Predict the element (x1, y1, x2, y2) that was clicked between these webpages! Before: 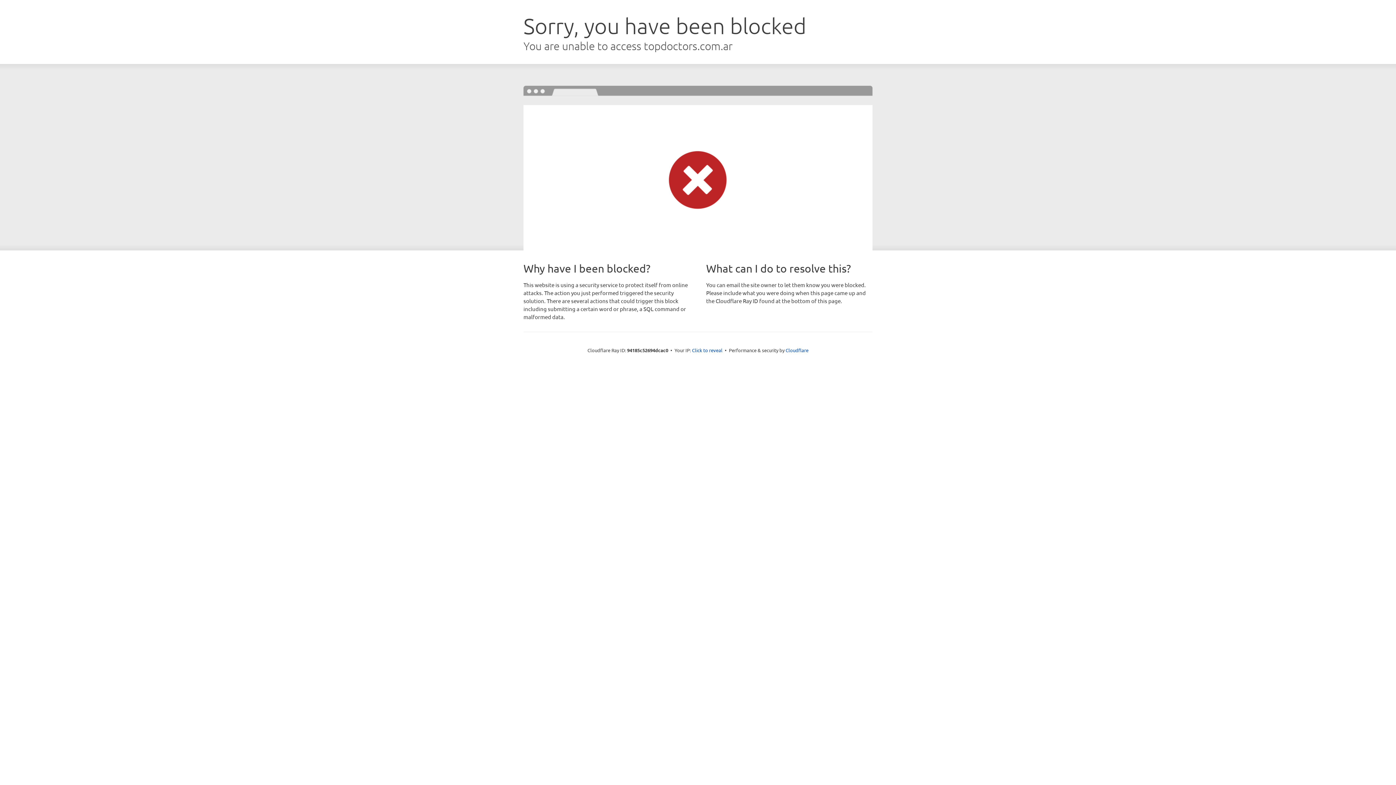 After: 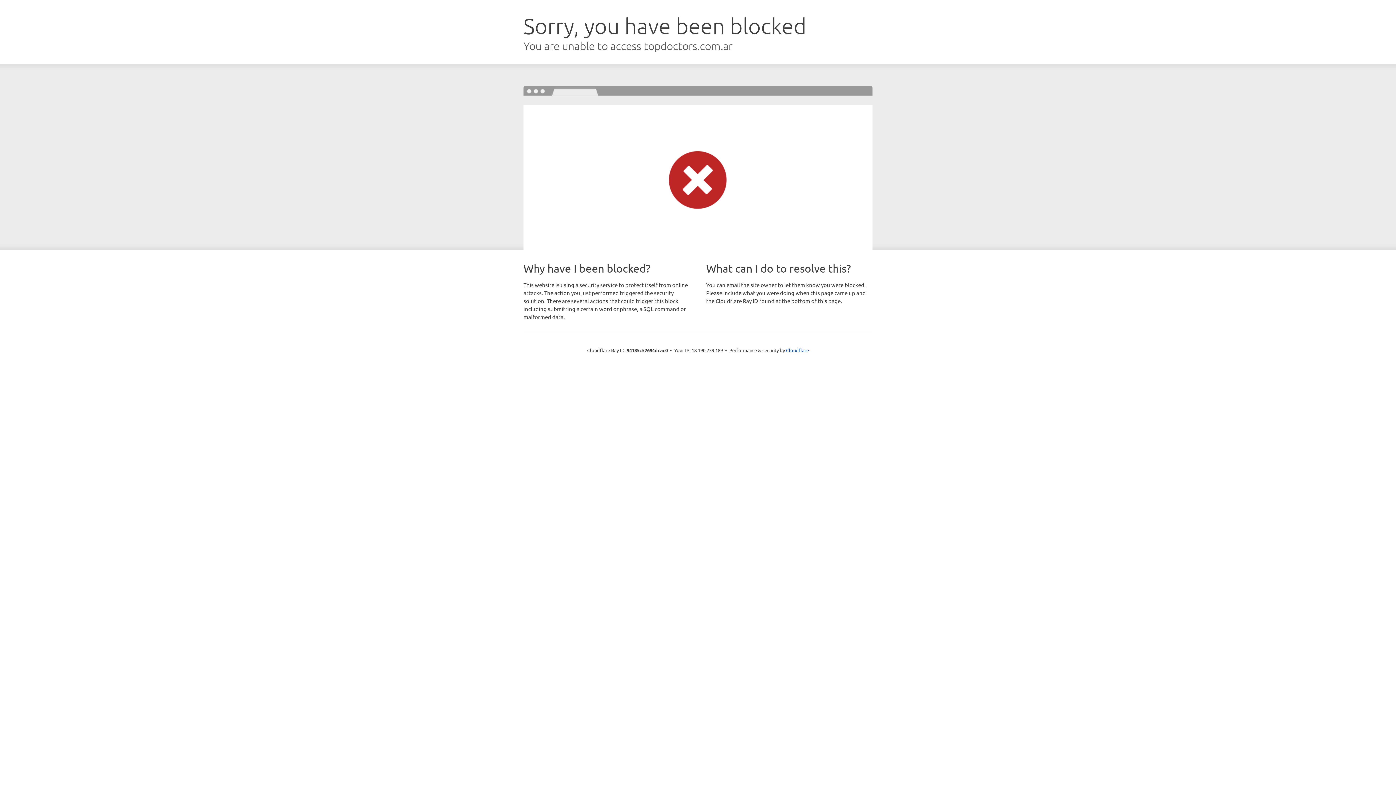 Action: label: Click to reveal bbox: (692, 346, 722, 353)